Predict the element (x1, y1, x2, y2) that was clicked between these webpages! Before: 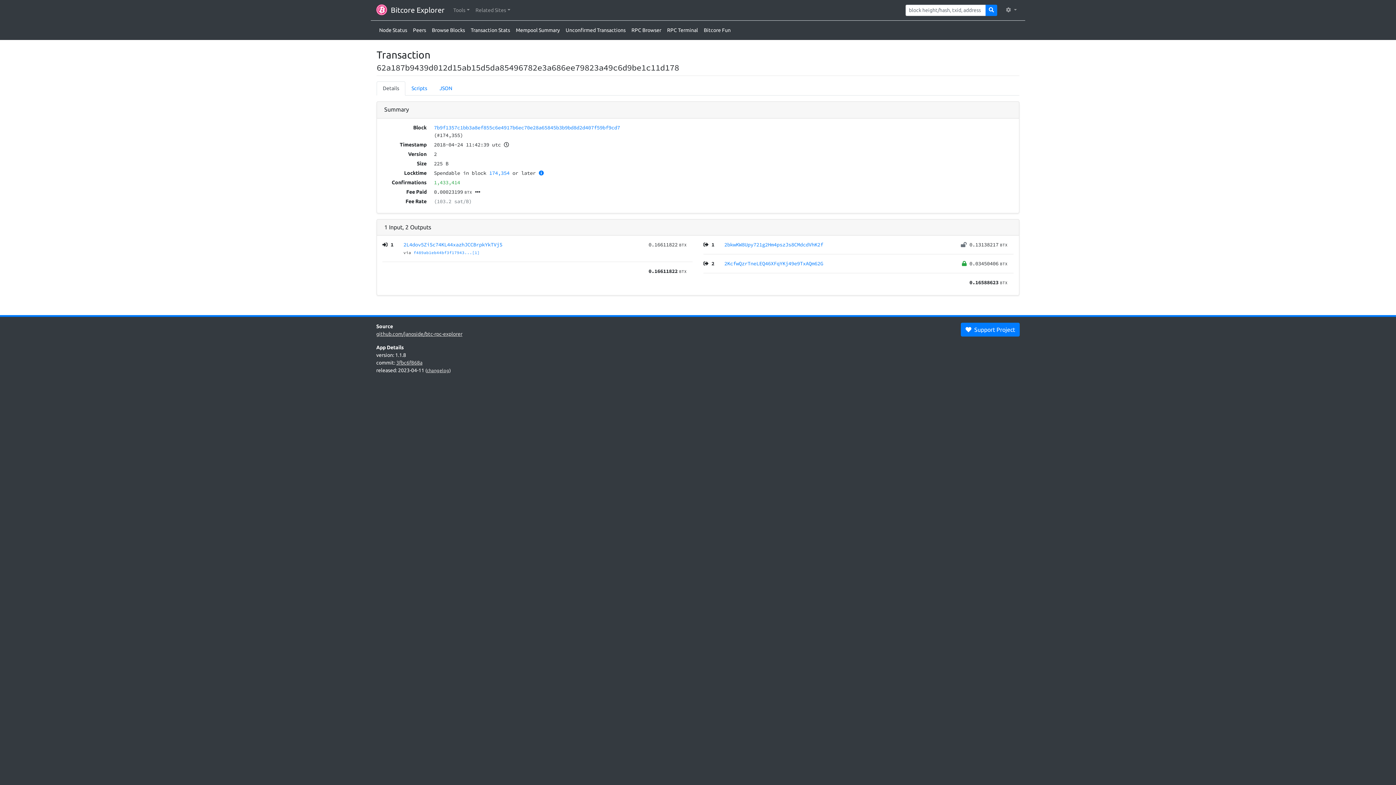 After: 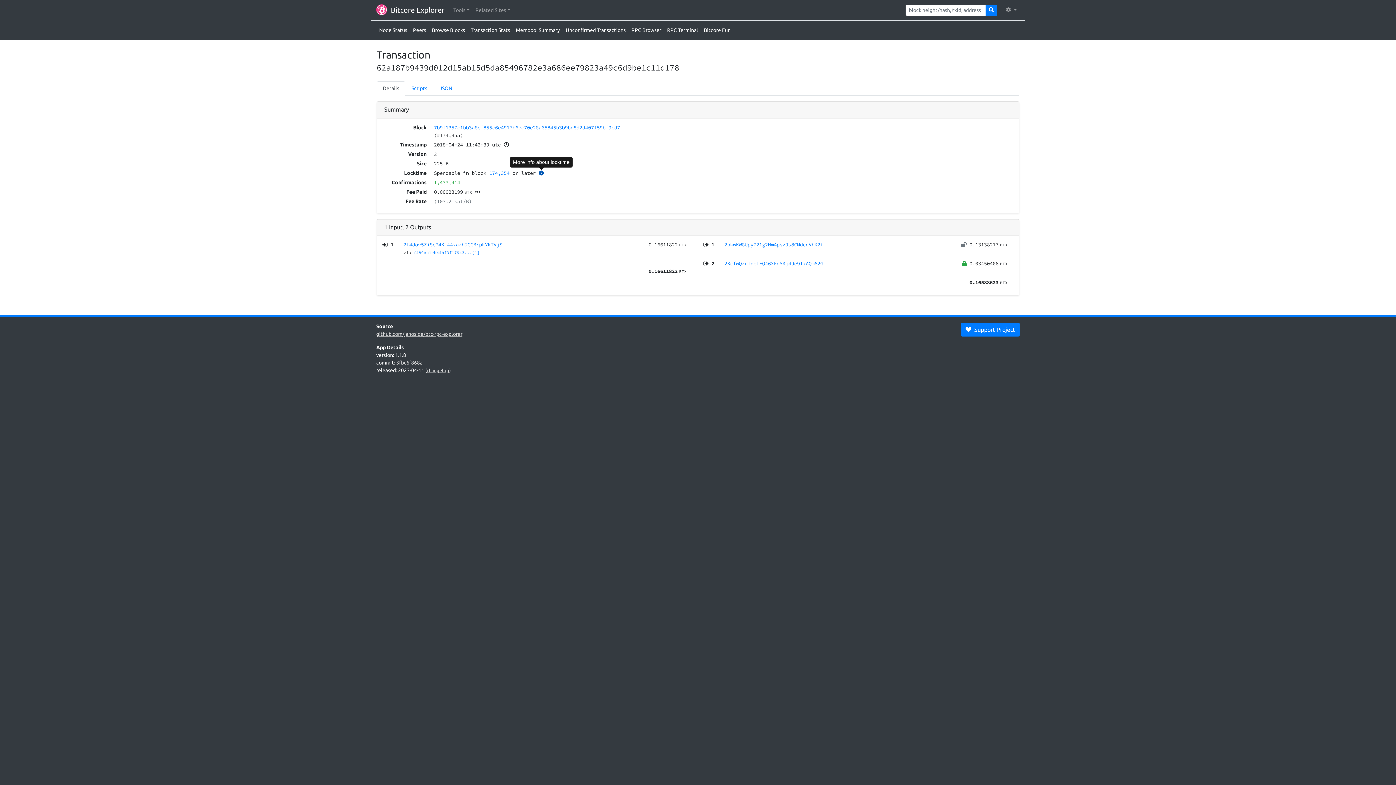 Action: bbox: (538, 169, 543, 176)